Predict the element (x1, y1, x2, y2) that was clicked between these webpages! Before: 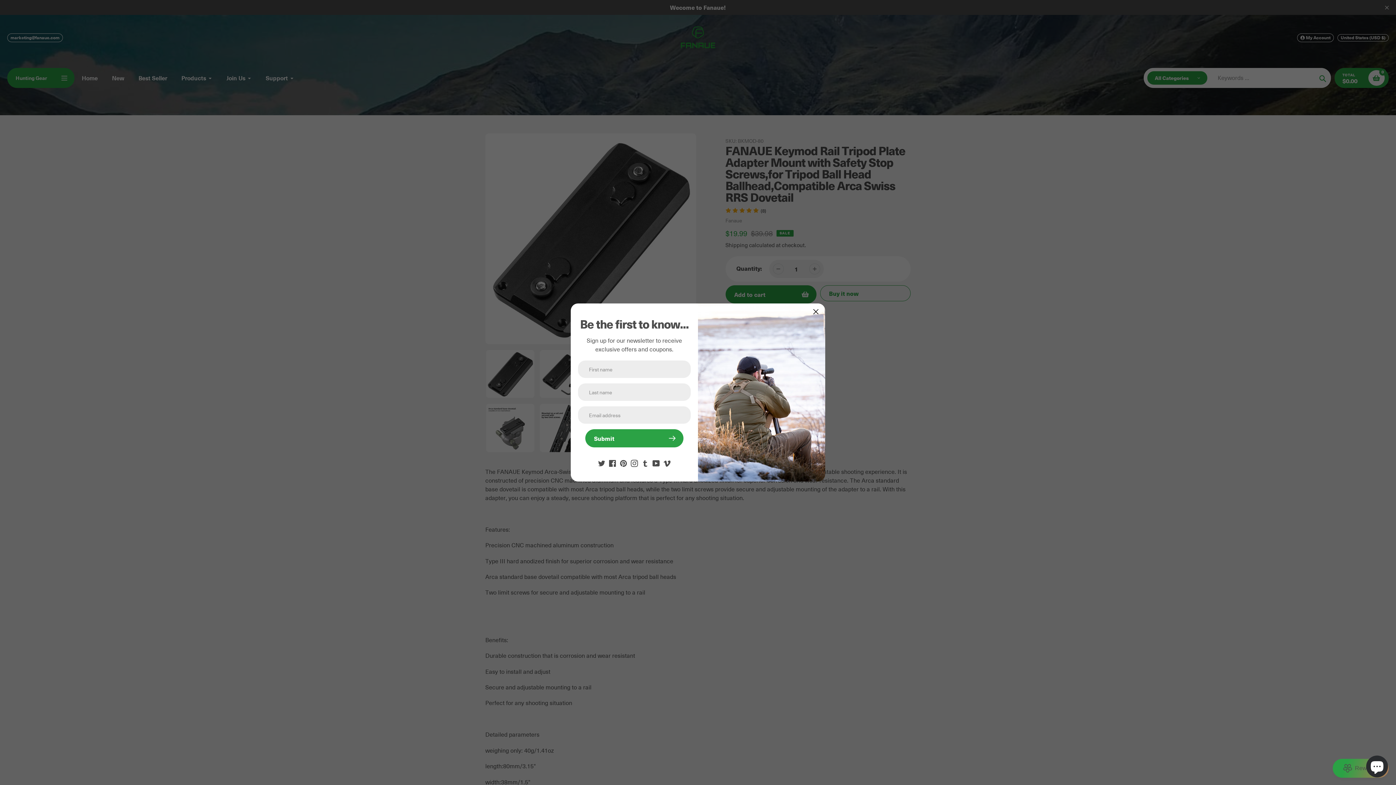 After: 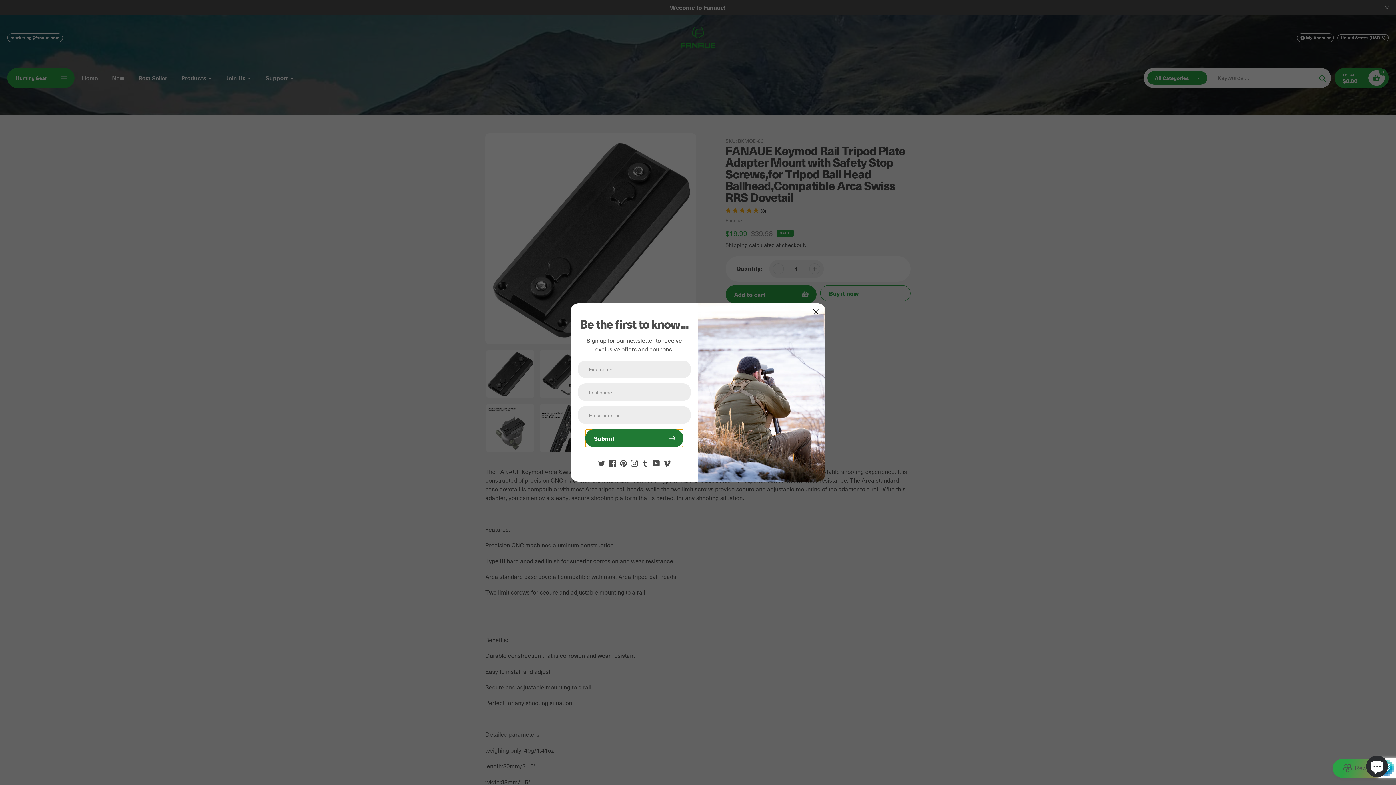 Action: bbox: (585, 429, 683, 447) label: Submit